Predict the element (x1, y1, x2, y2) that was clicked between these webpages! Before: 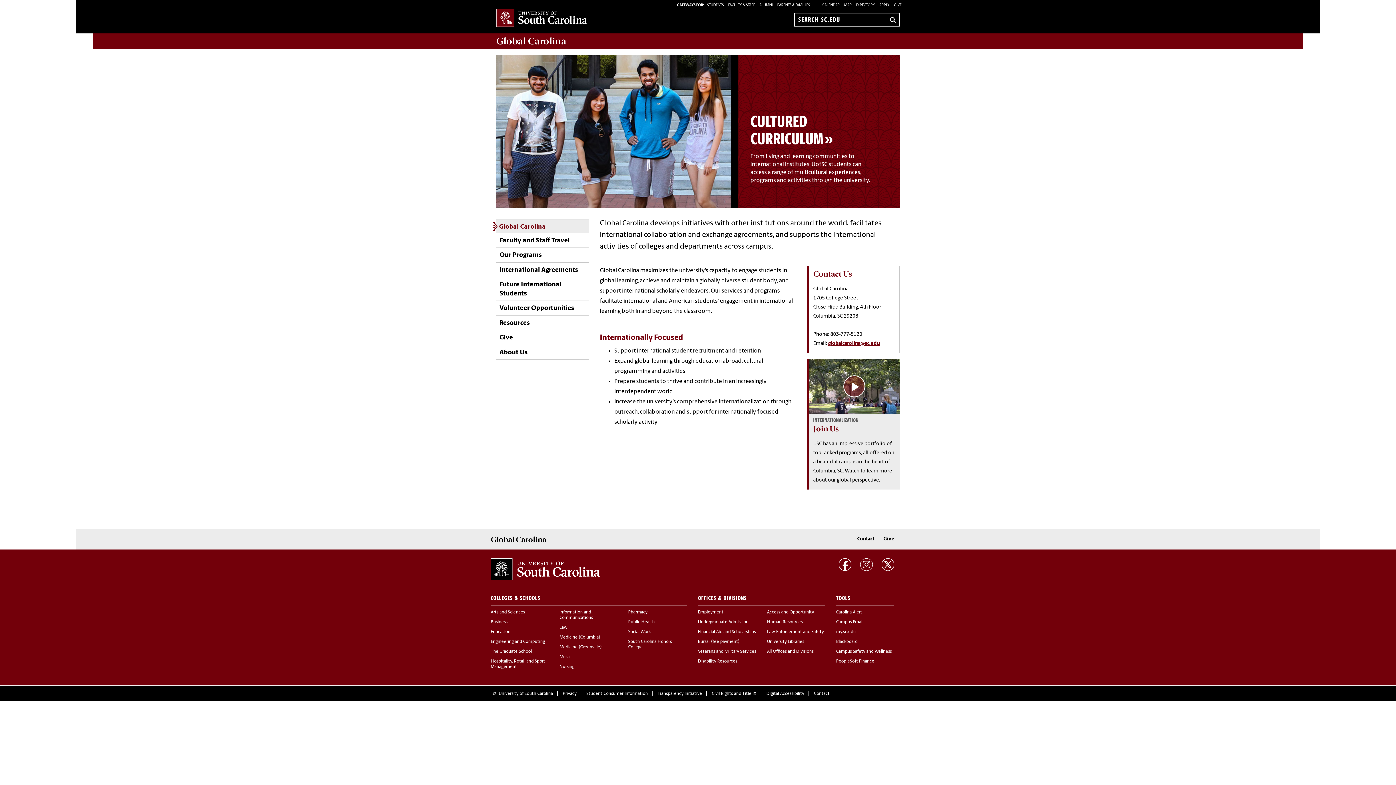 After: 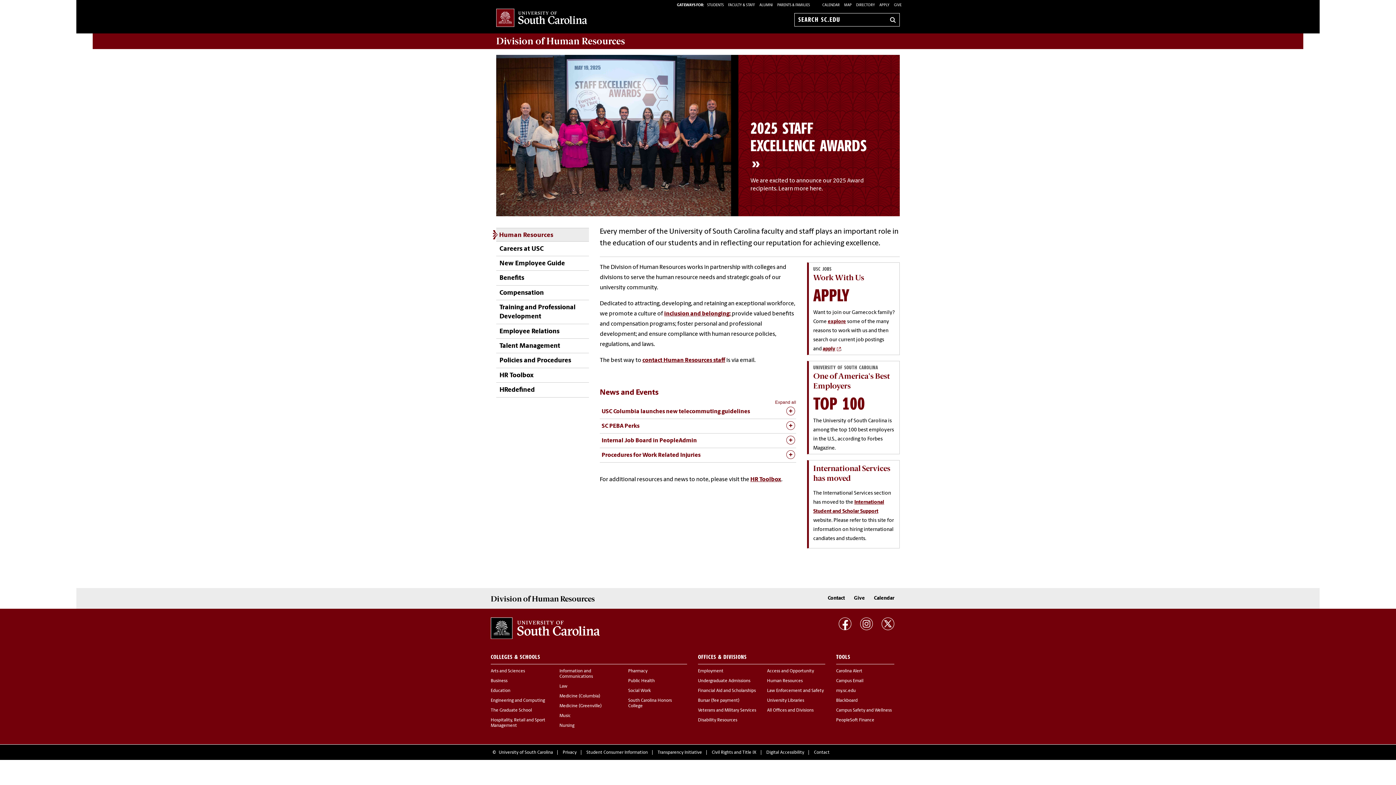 Action: label: Human Resources bbox: (767, 620, 802, 624)